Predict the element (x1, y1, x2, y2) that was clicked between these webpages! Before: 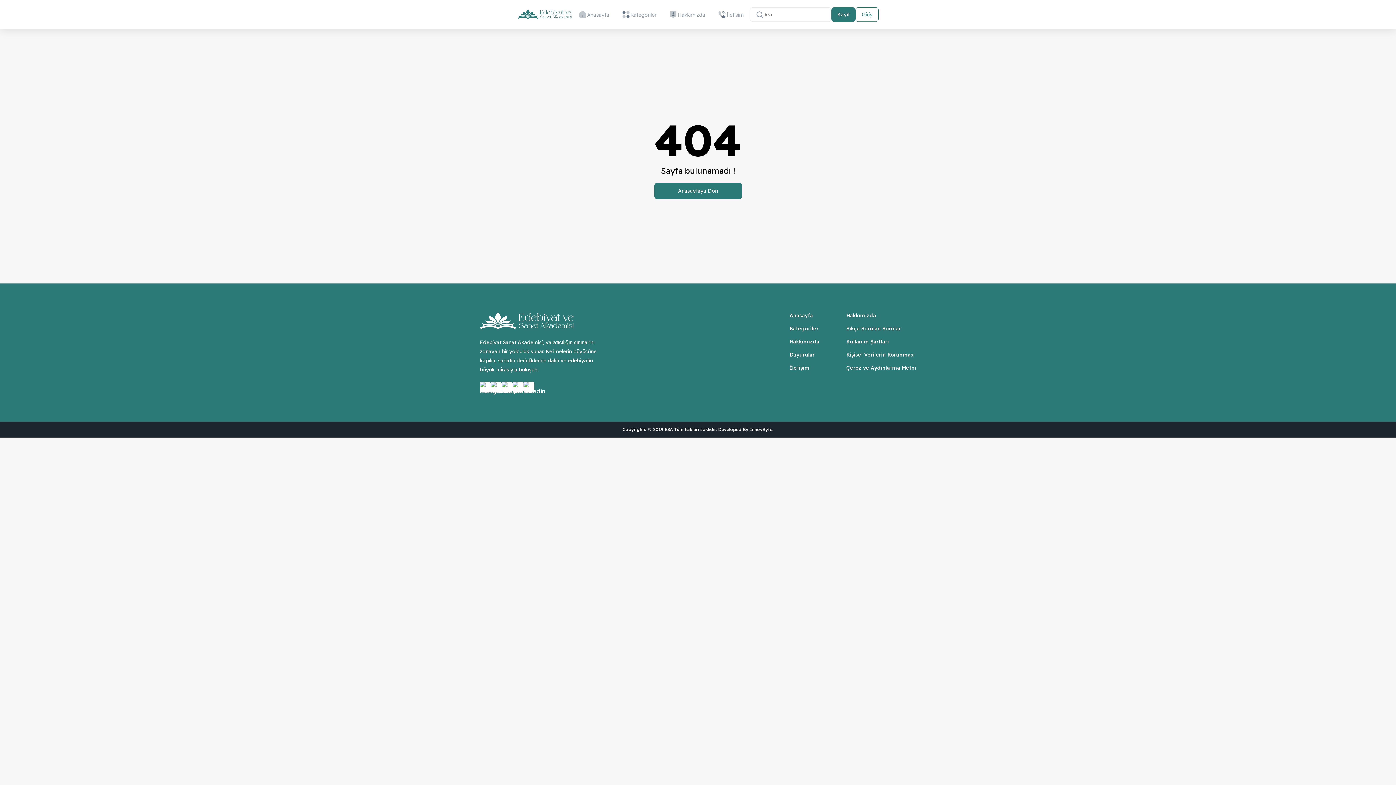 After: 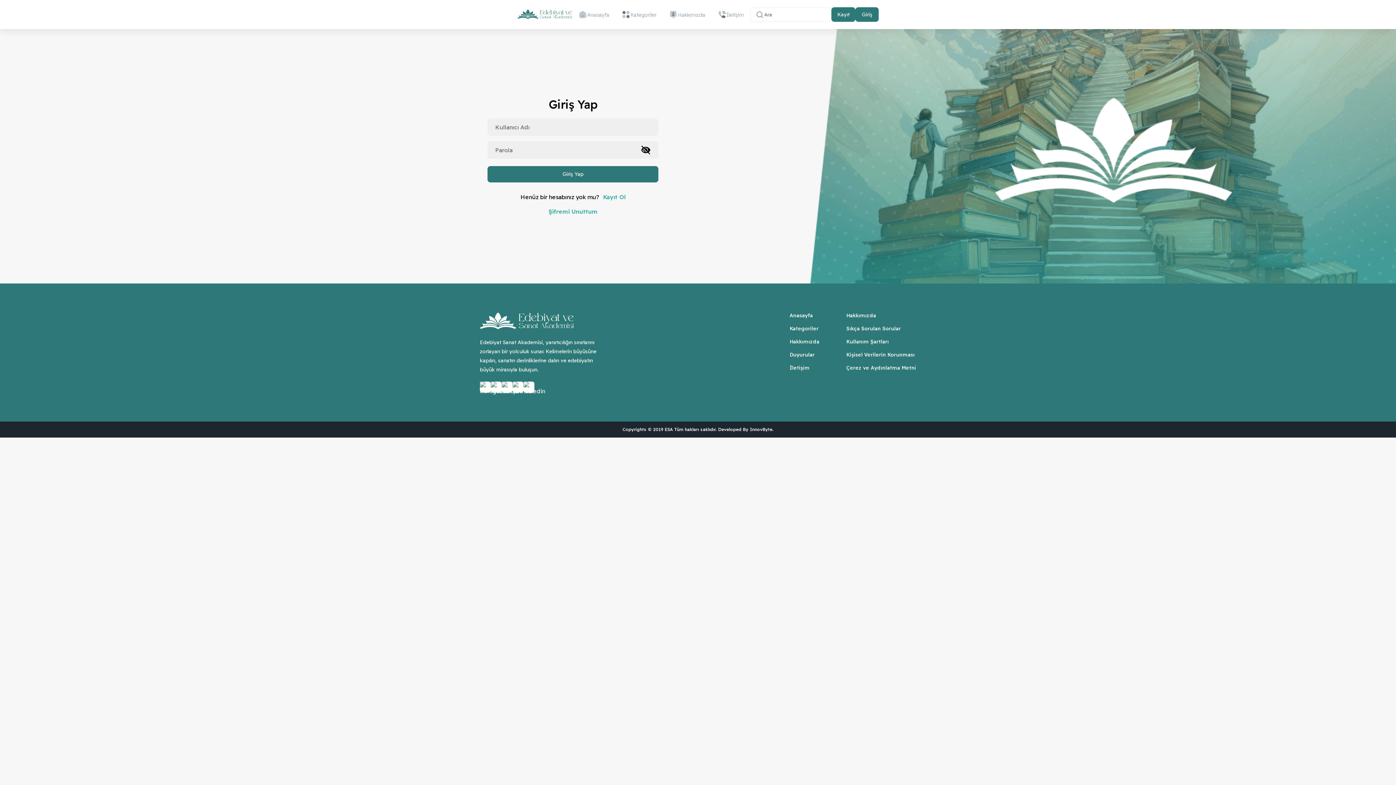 Action: label: Giriş bbox: (855, 7, 878, 21)